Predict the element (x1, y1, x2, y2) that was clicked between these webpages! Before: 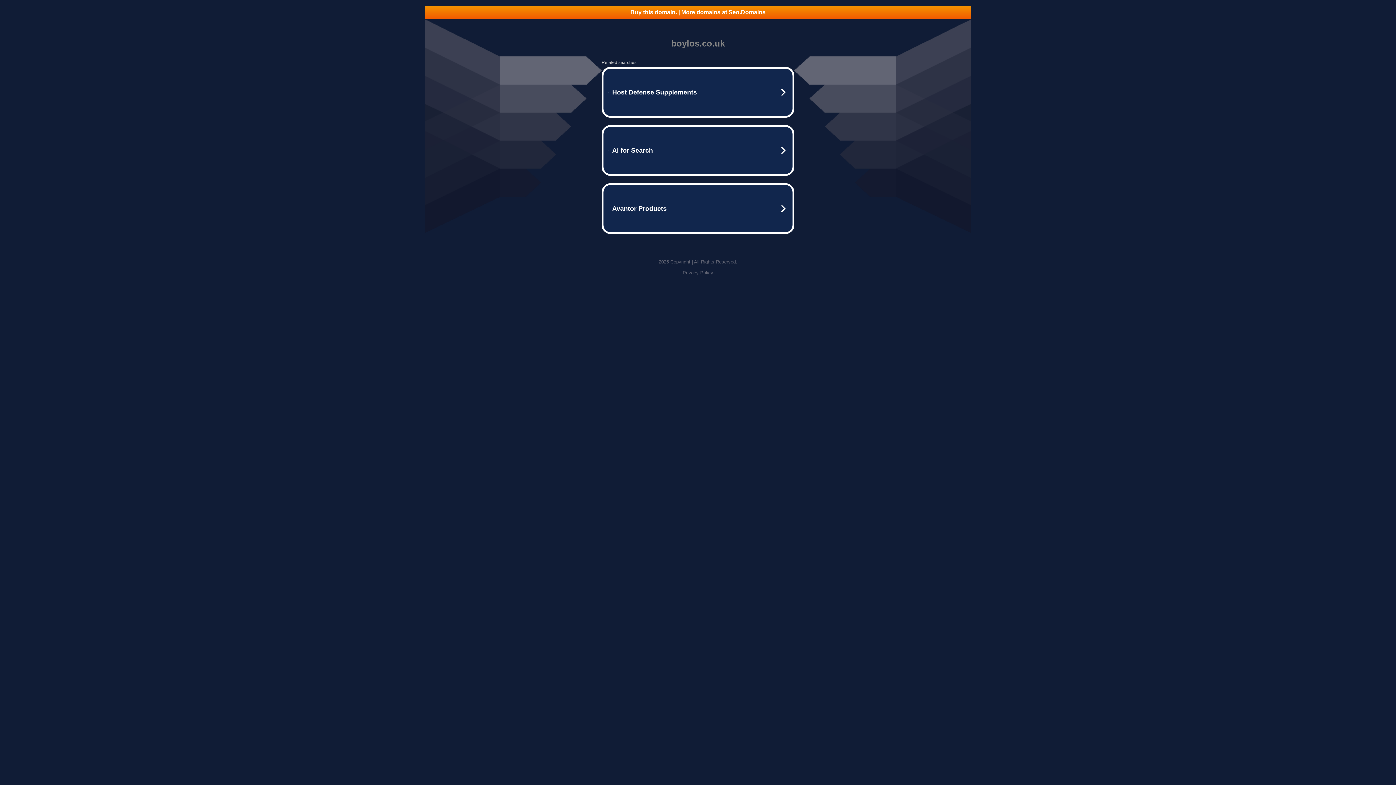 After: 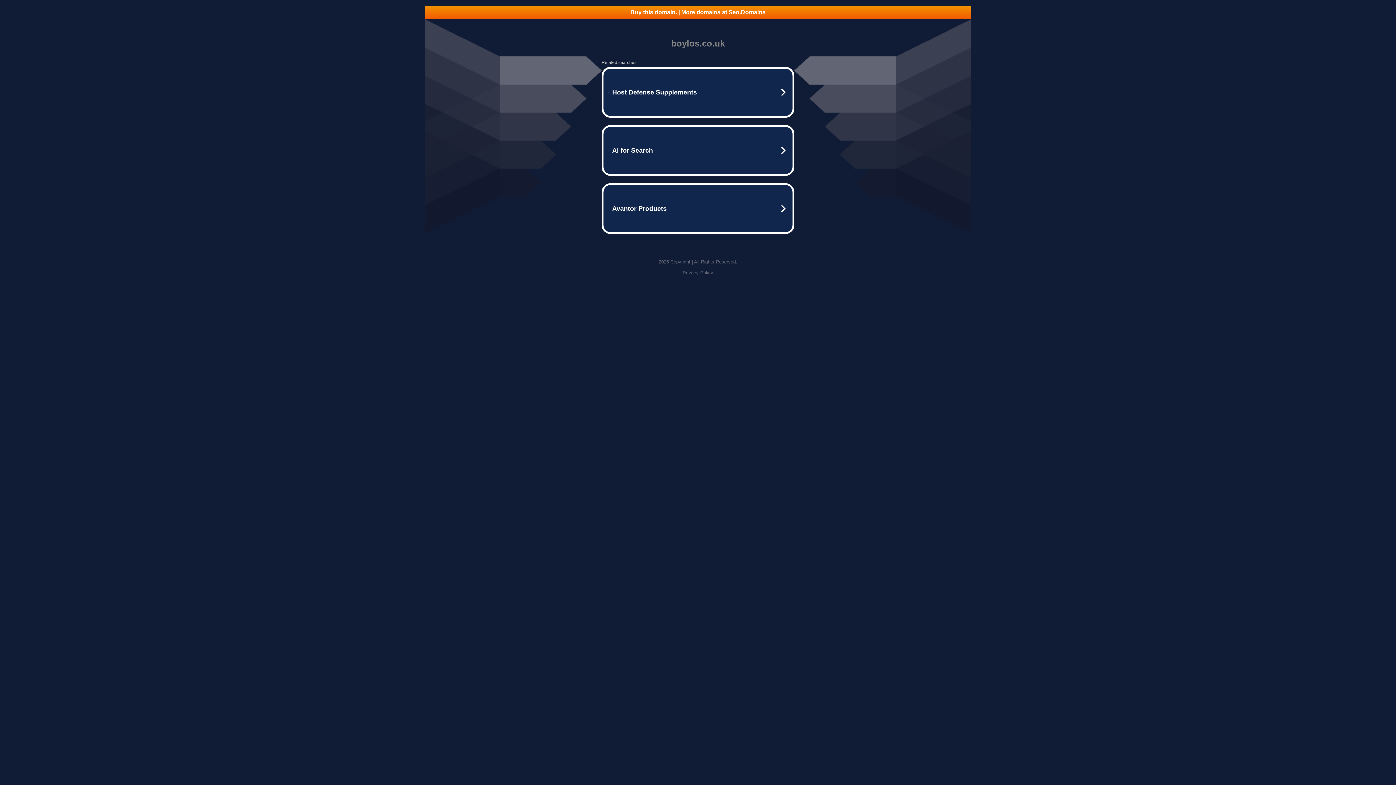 Action: bbox: (425, 5, 970, 18) label: Buy this domain. | More domains at Seo.Domains